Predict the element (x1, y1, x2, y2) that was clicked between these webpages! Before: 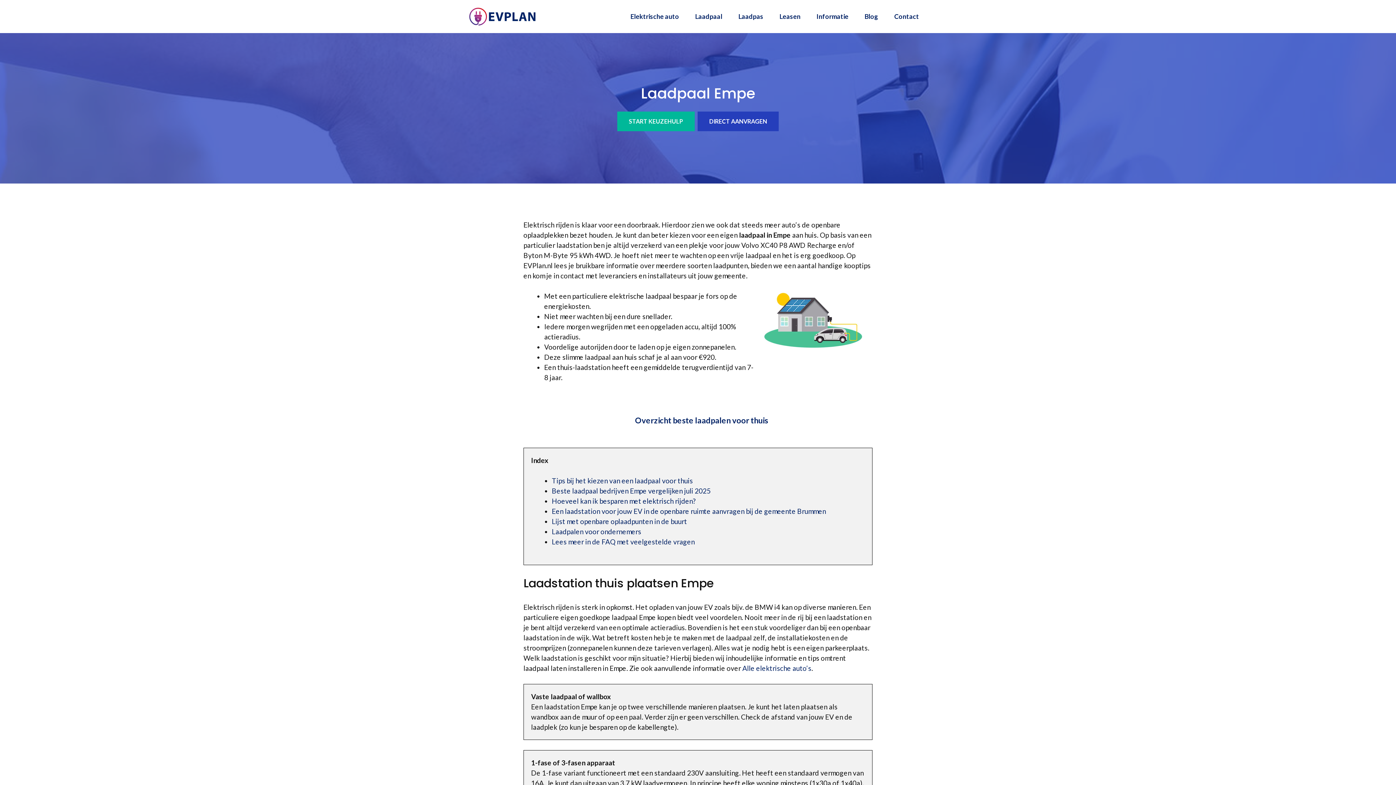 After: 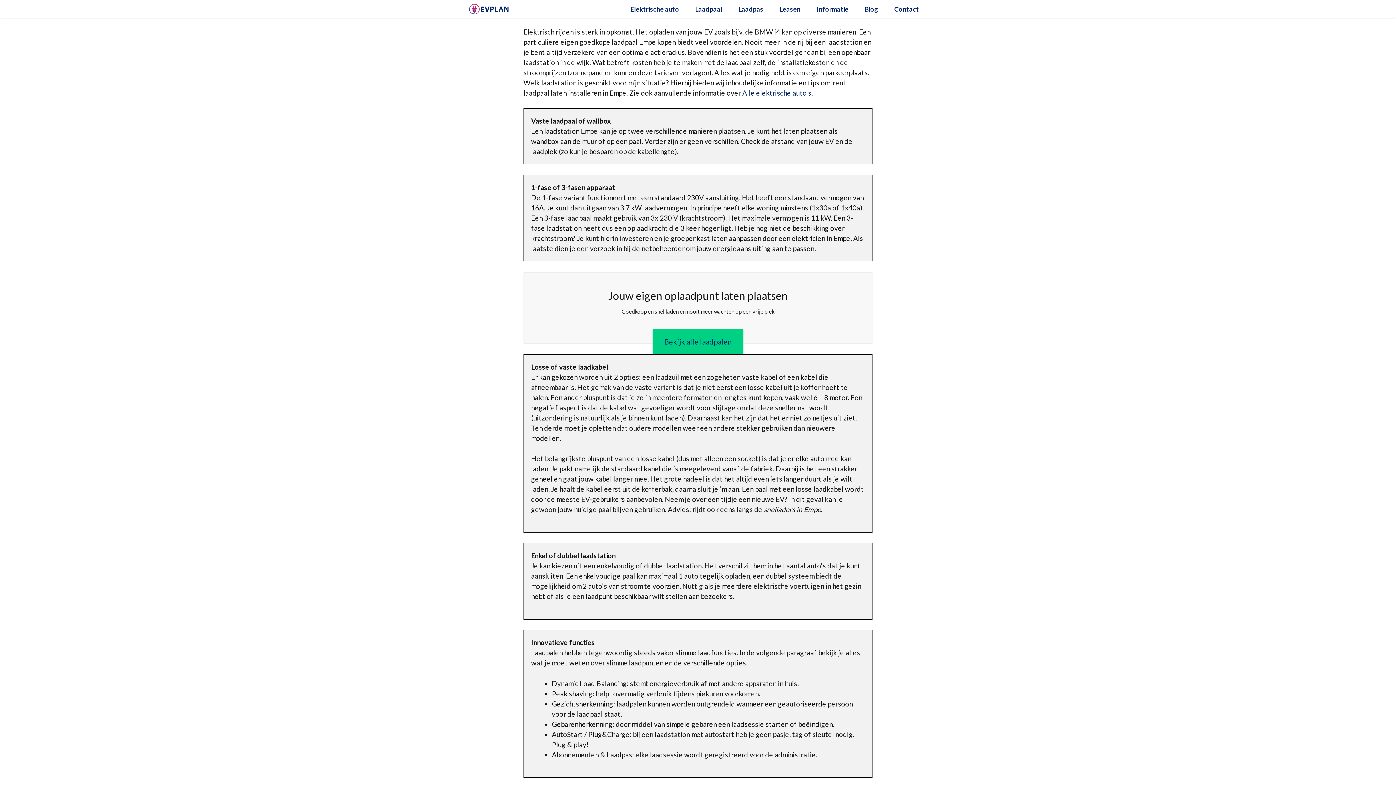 Action: bbox: (552, 476, 693, 485) label: Tips bij het kiezen van een laadpaal voor thuis